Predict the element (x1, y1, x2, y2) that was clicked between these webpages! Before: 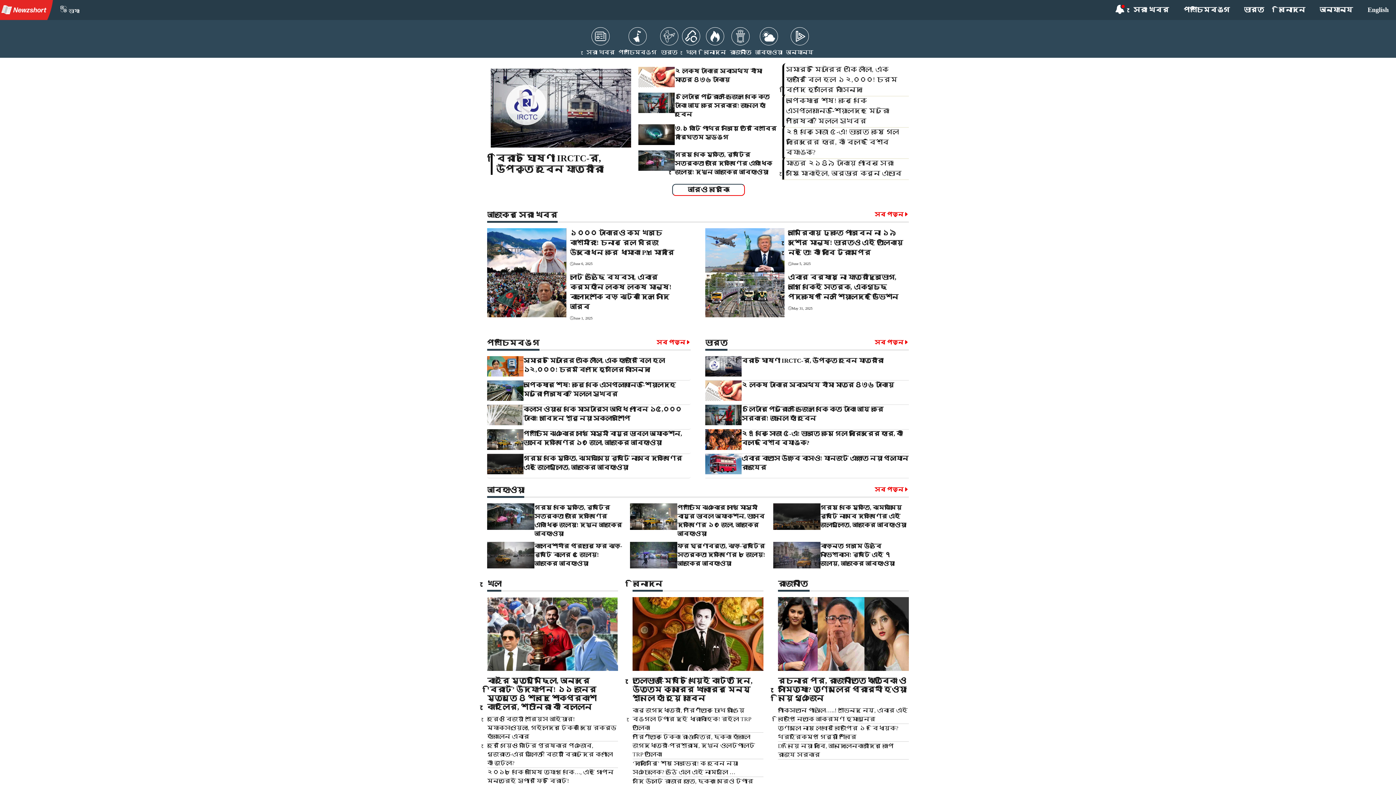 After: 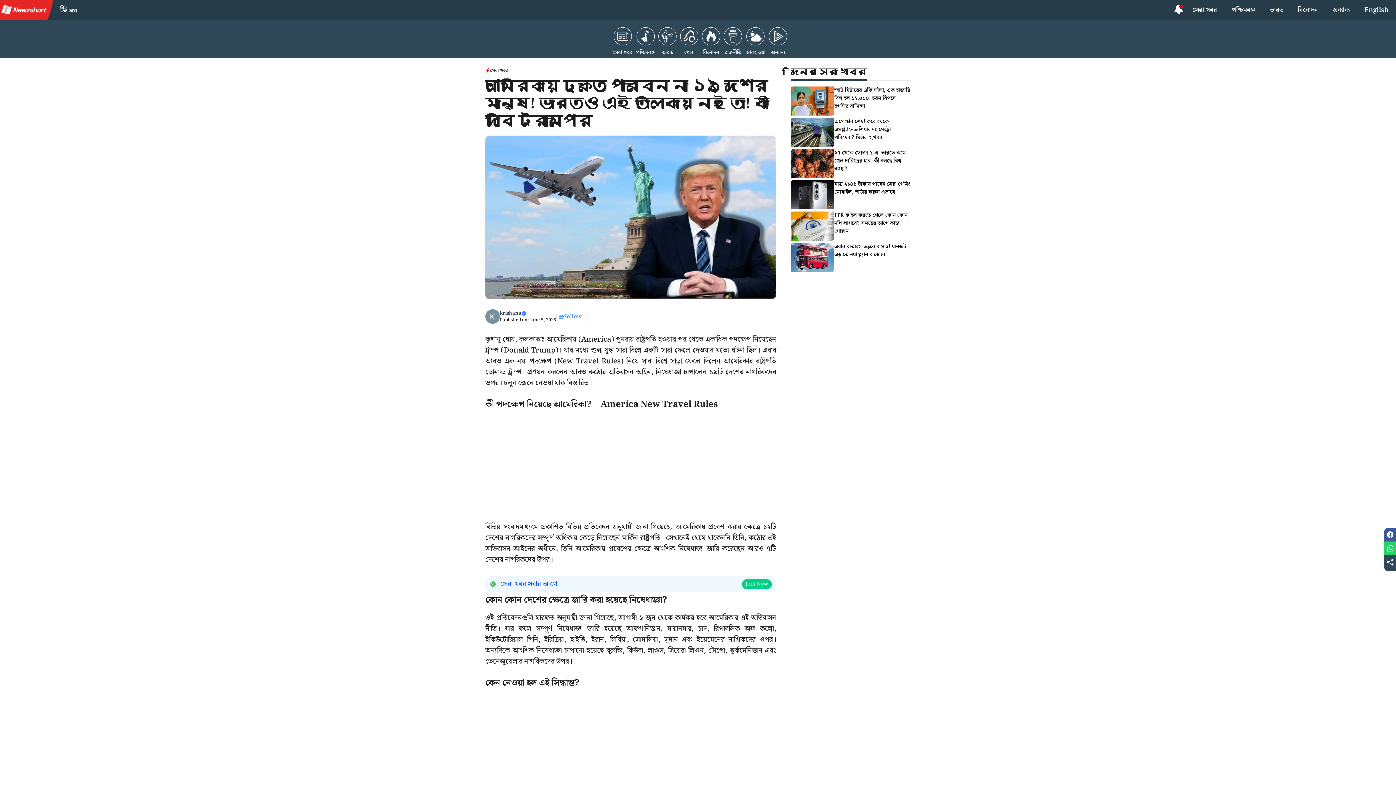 Action: bbox: (705, 245, 784, 253)